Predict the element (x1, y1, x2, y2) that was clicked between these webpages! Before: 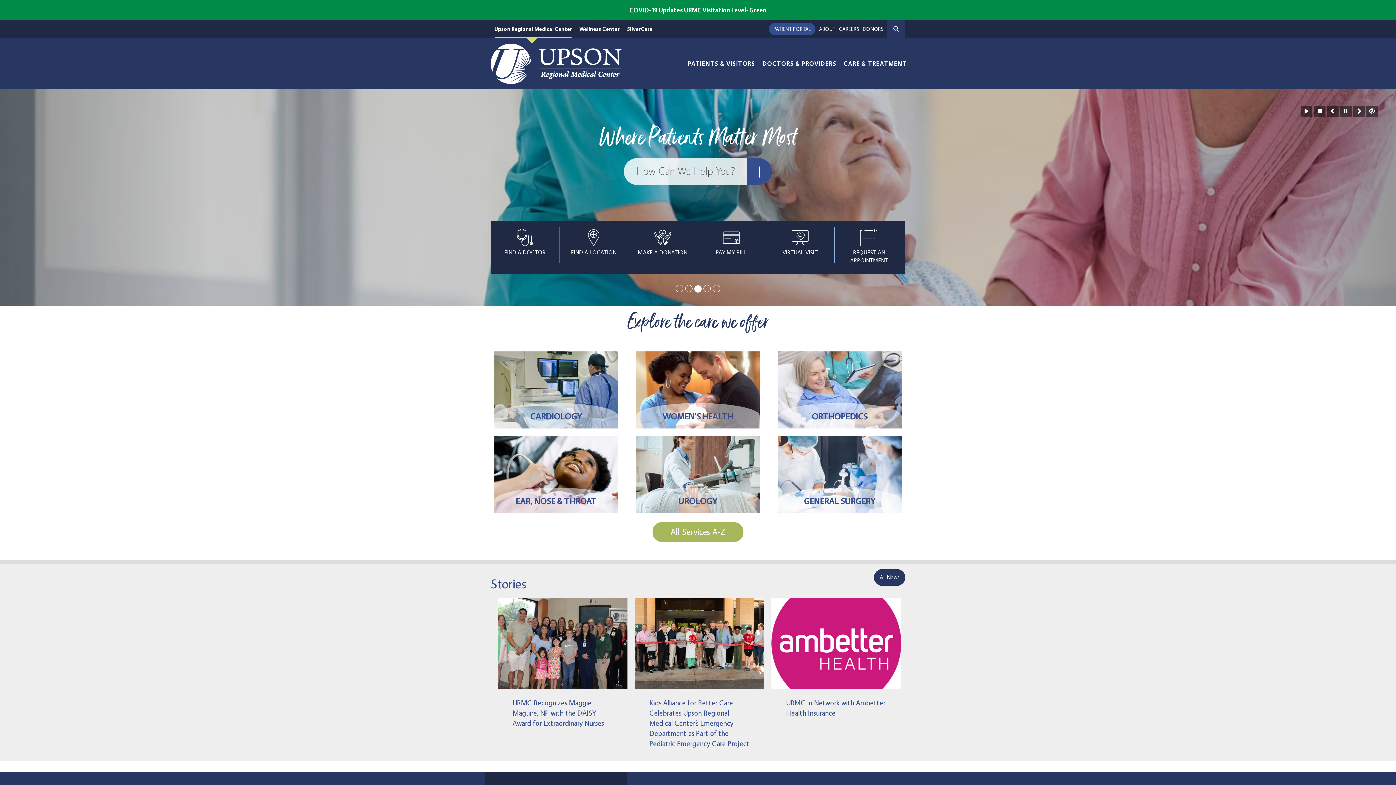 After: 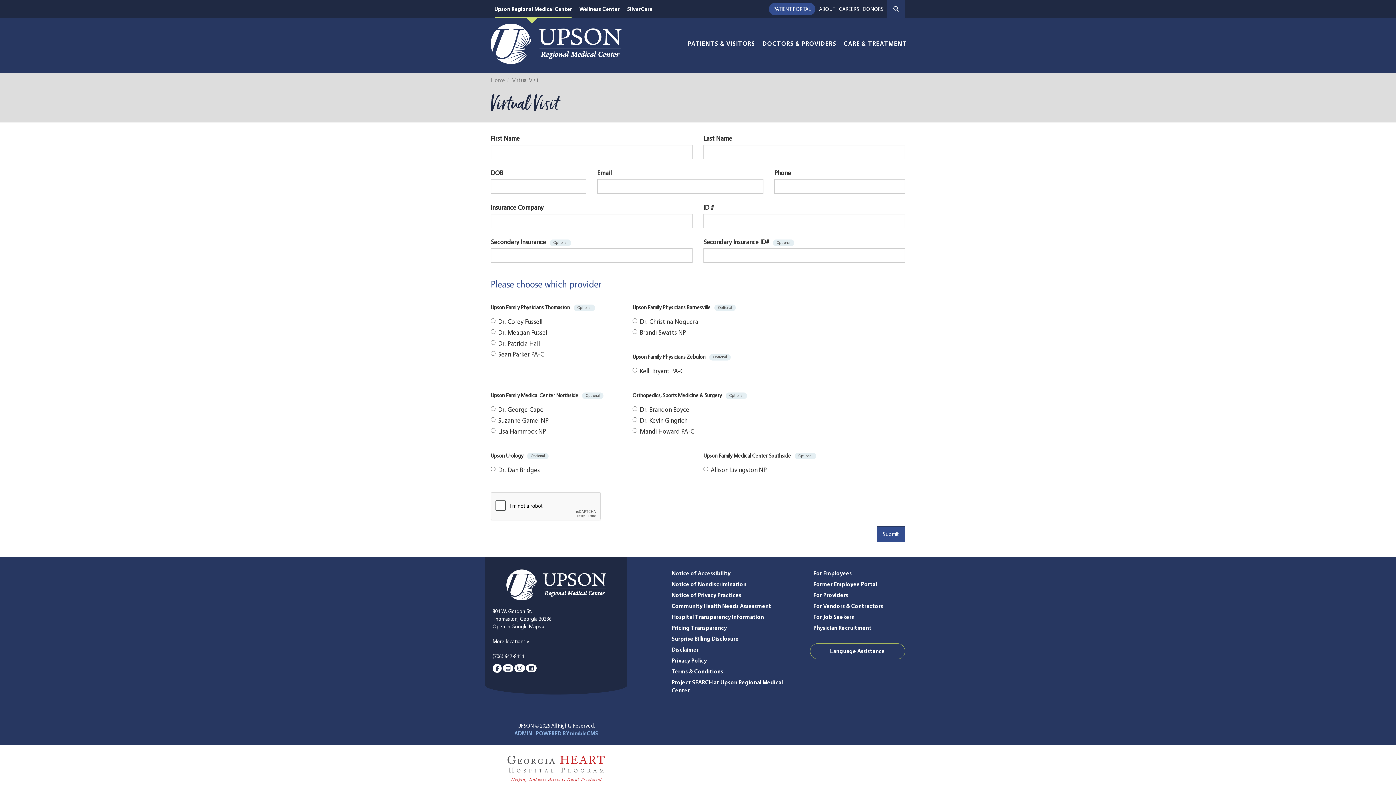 Action: label: VIRTUAL VISIT bbox: (771, 226, 829, 260)